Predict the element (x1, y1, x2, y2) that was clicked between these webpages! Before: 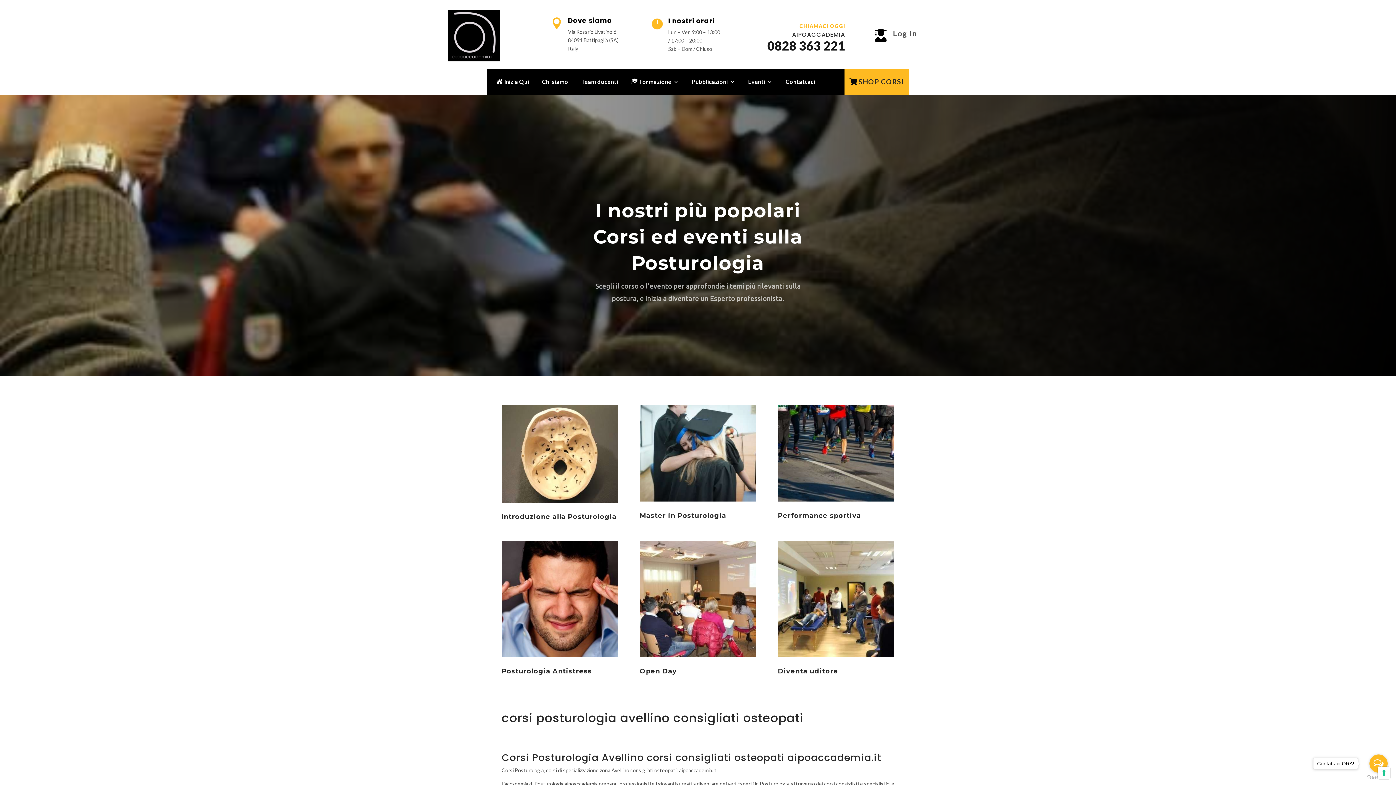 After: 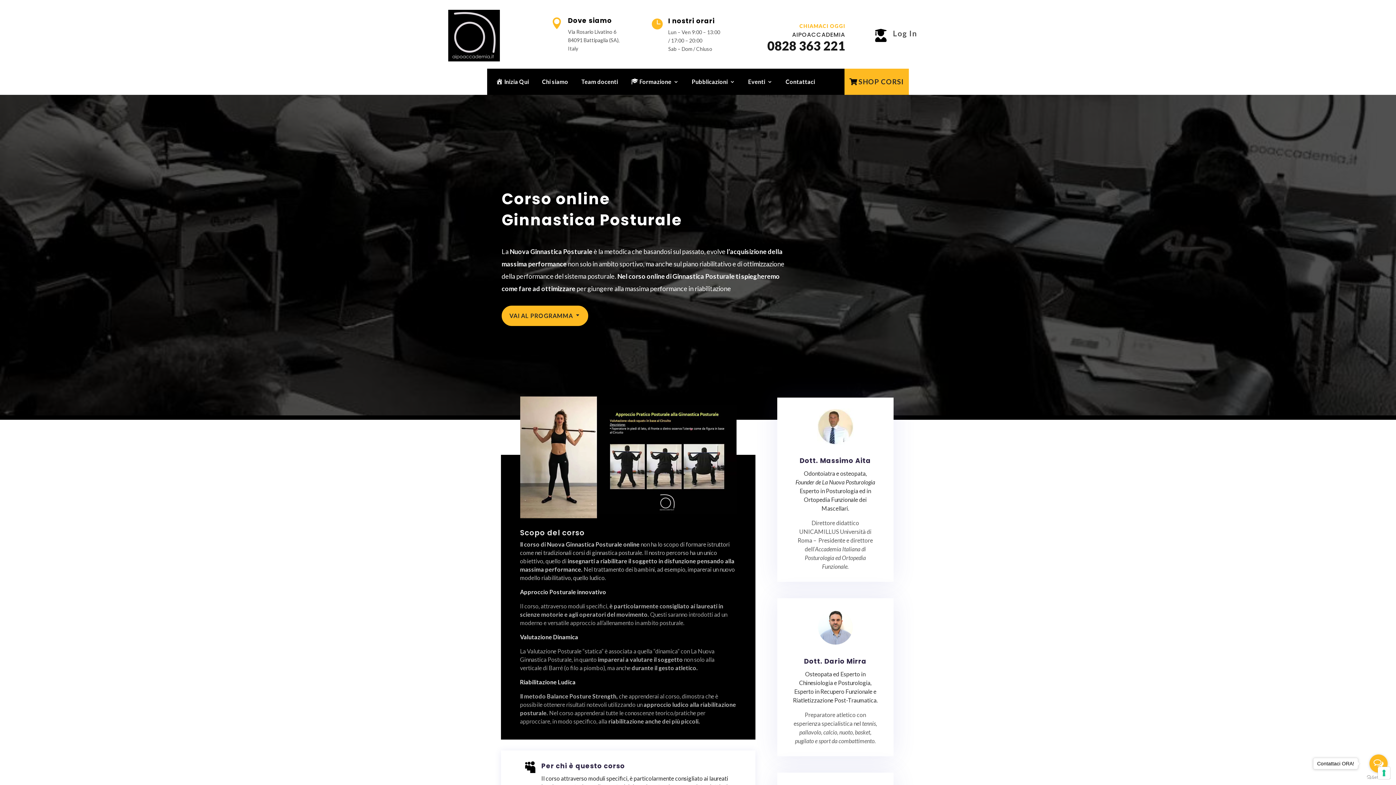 Action: bbox: (778, 512, 861, 520) label: Performance sportiva